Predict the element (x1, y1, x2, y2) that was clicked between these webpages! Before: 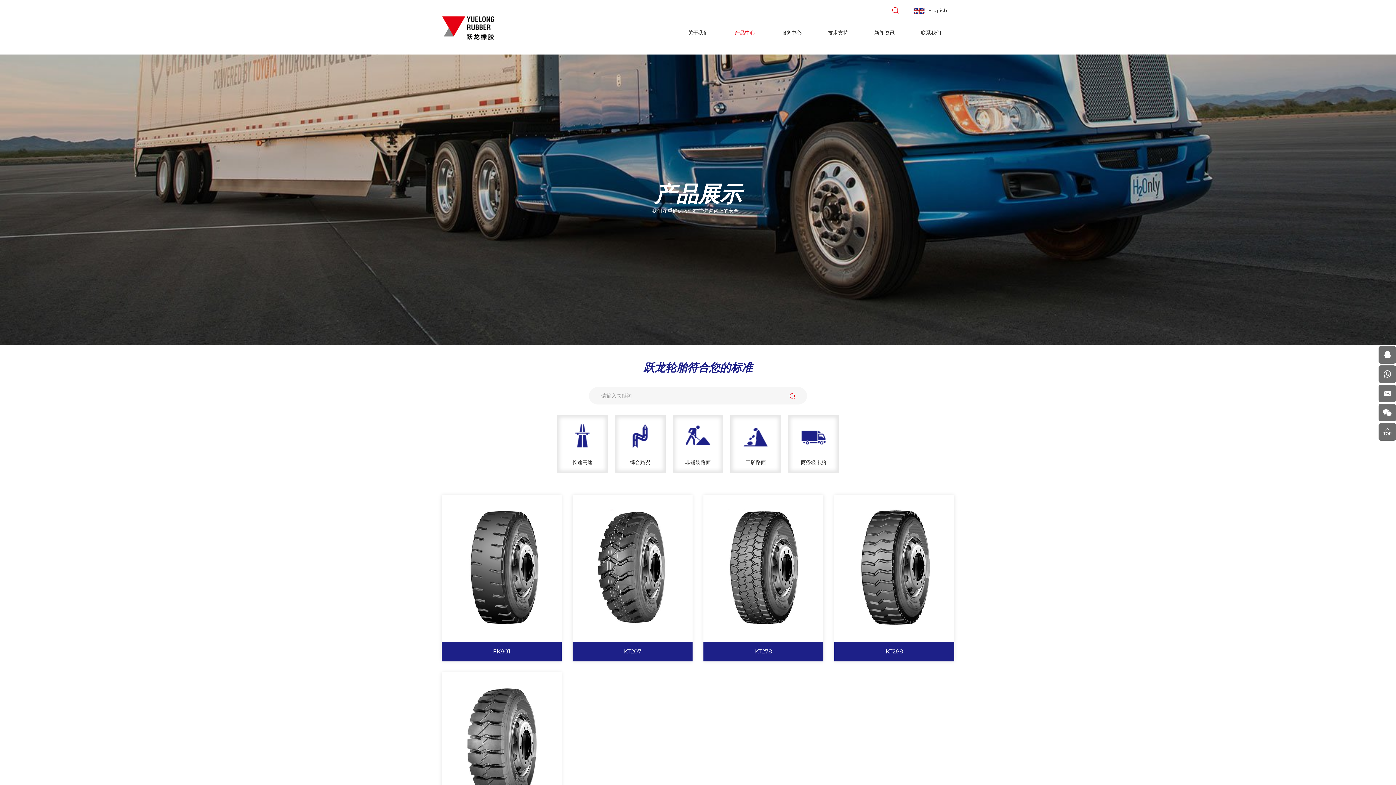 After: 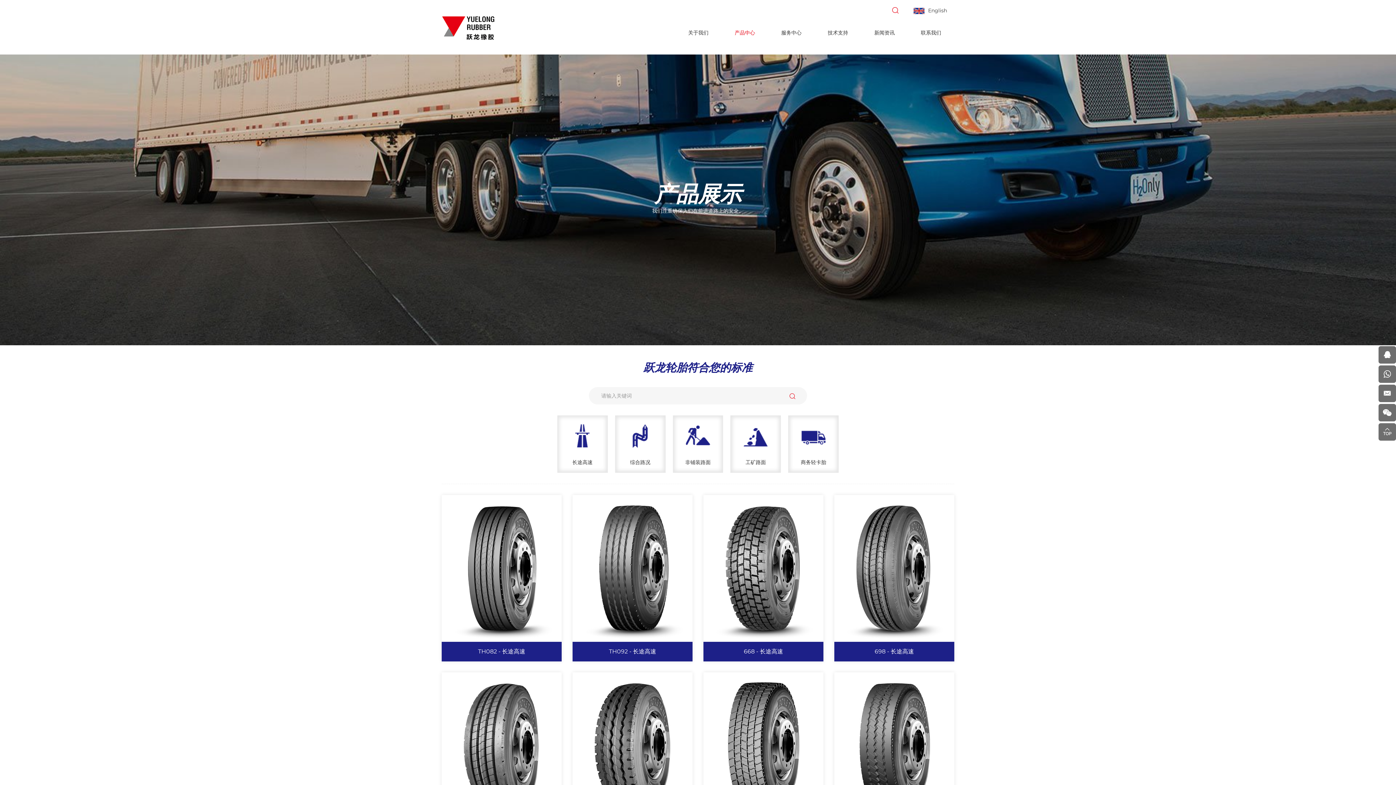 Action: label: 长途高速 bbox: (557, 415, 607, 473)